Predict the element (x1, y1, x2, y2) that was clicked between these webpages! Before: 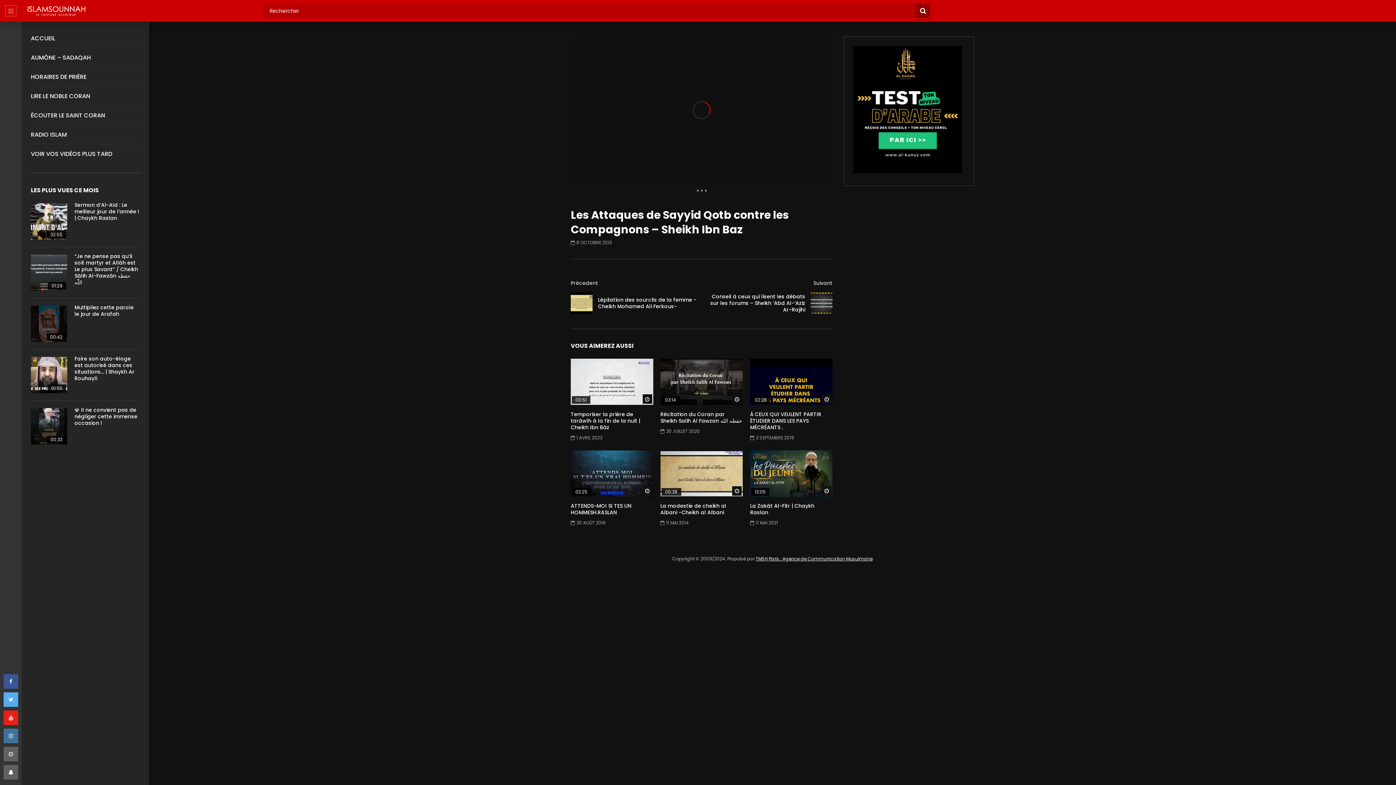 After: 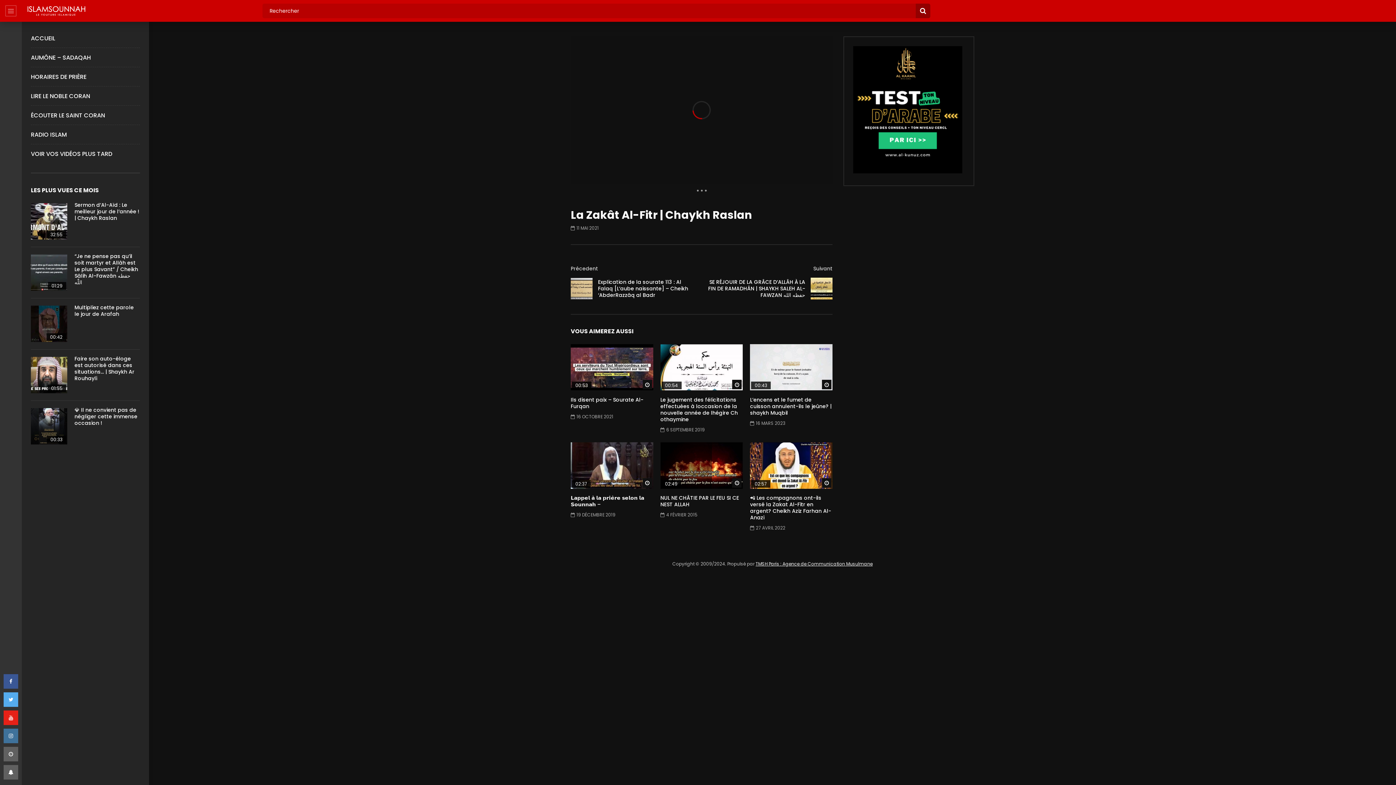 Action: label: La Zakât Al-Fitr | Chaykh Raslan bbox: (750, 502, 814, 516)